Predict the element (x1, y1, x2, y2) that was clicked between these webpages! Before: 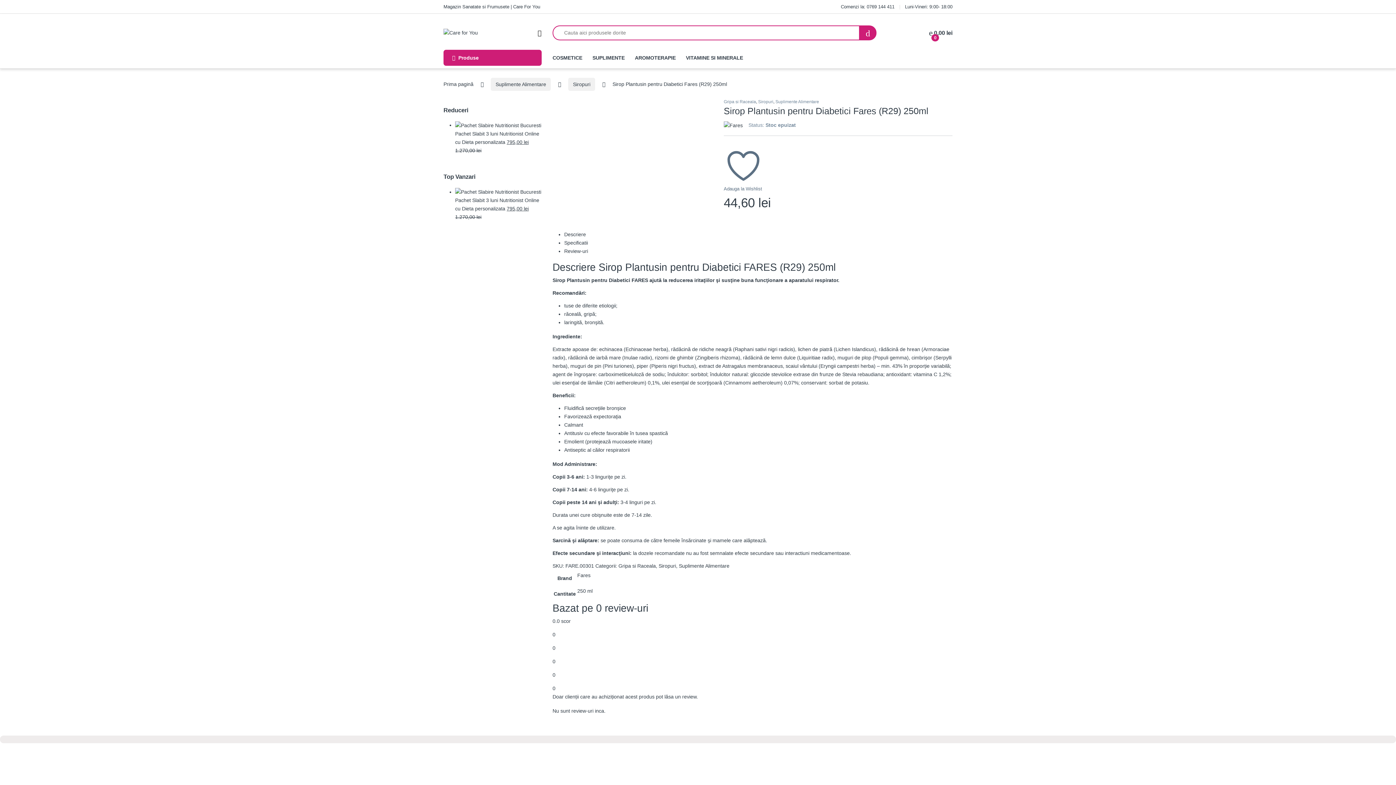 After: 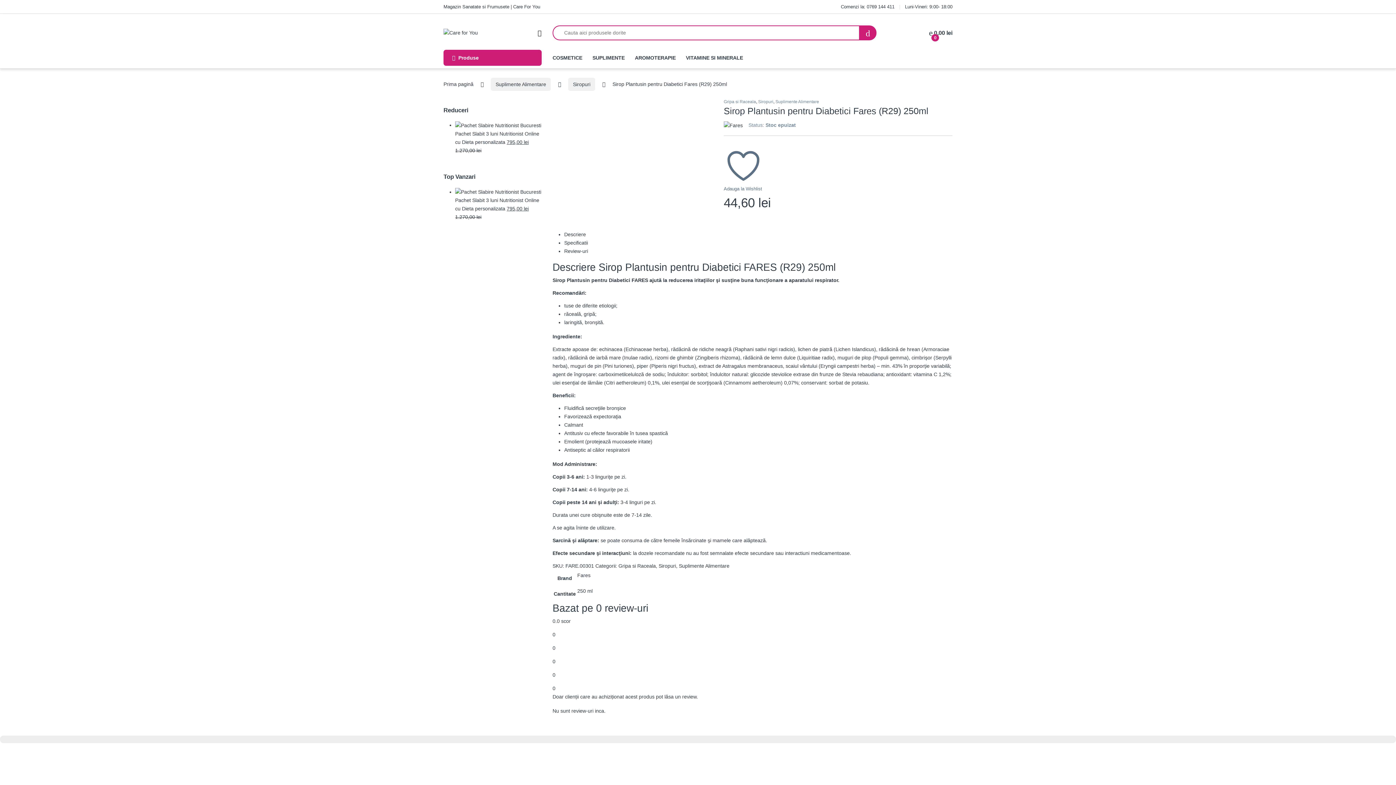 Action: label: Descriere bbox: (564, 231, 586, 237)